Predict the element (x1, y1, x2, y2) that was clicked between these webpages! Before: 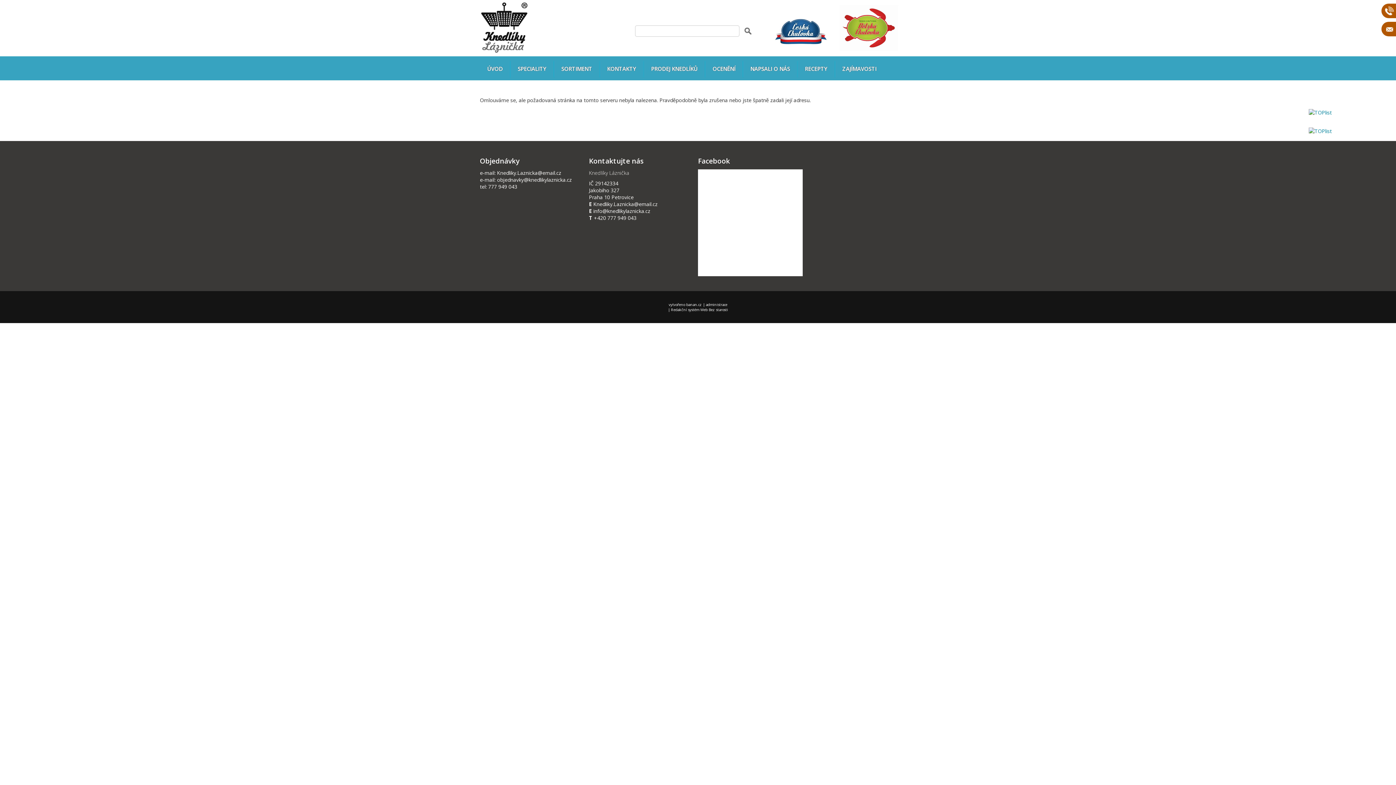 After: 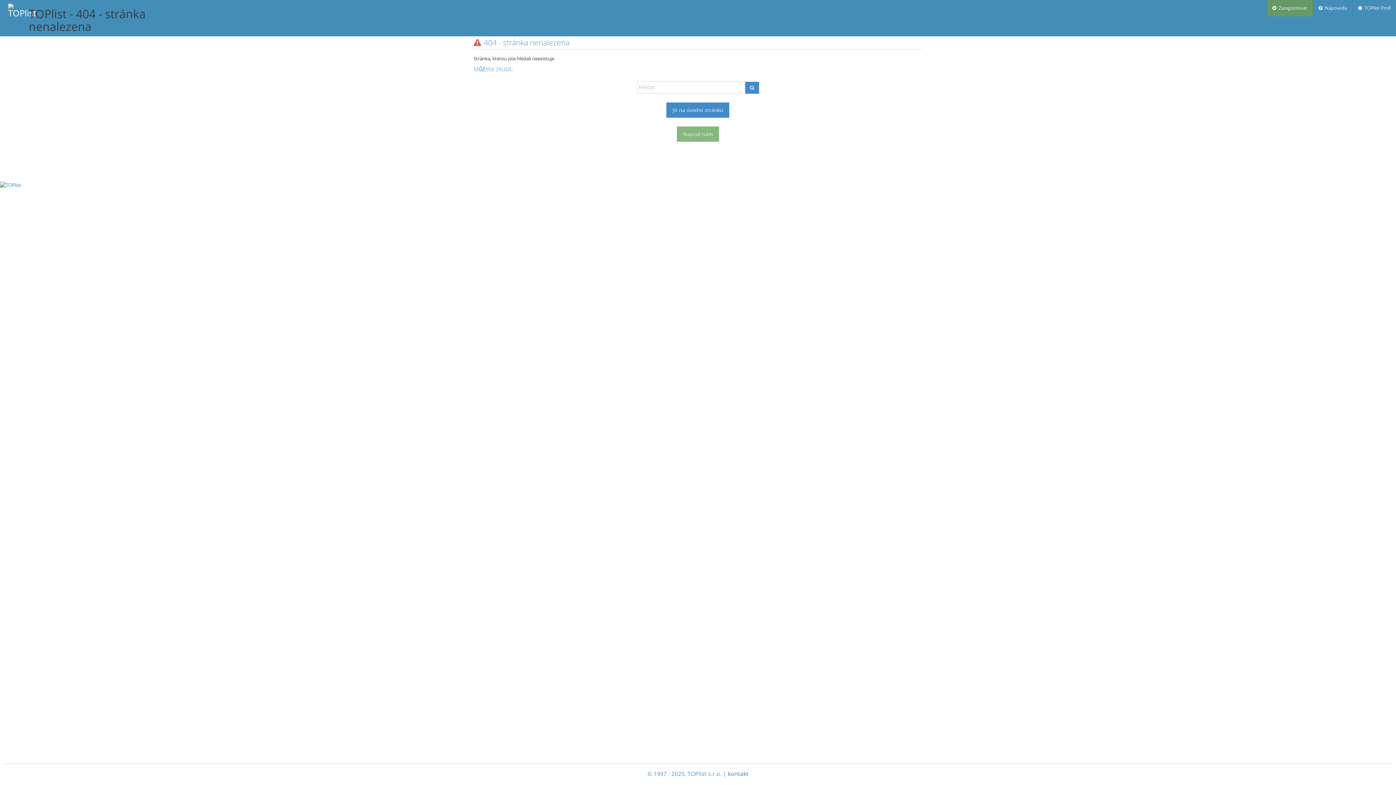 Action: bbox: (1309, 108, 1332, 115)